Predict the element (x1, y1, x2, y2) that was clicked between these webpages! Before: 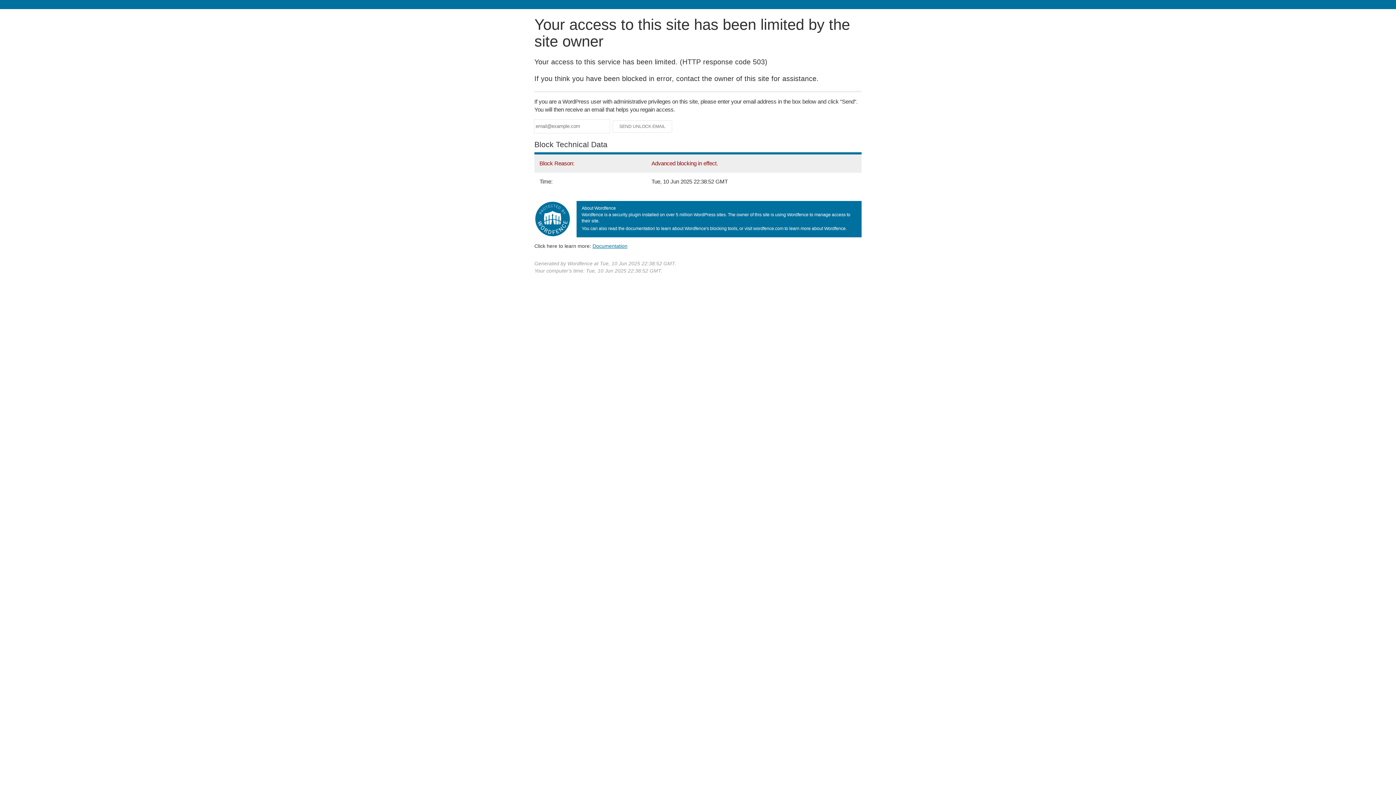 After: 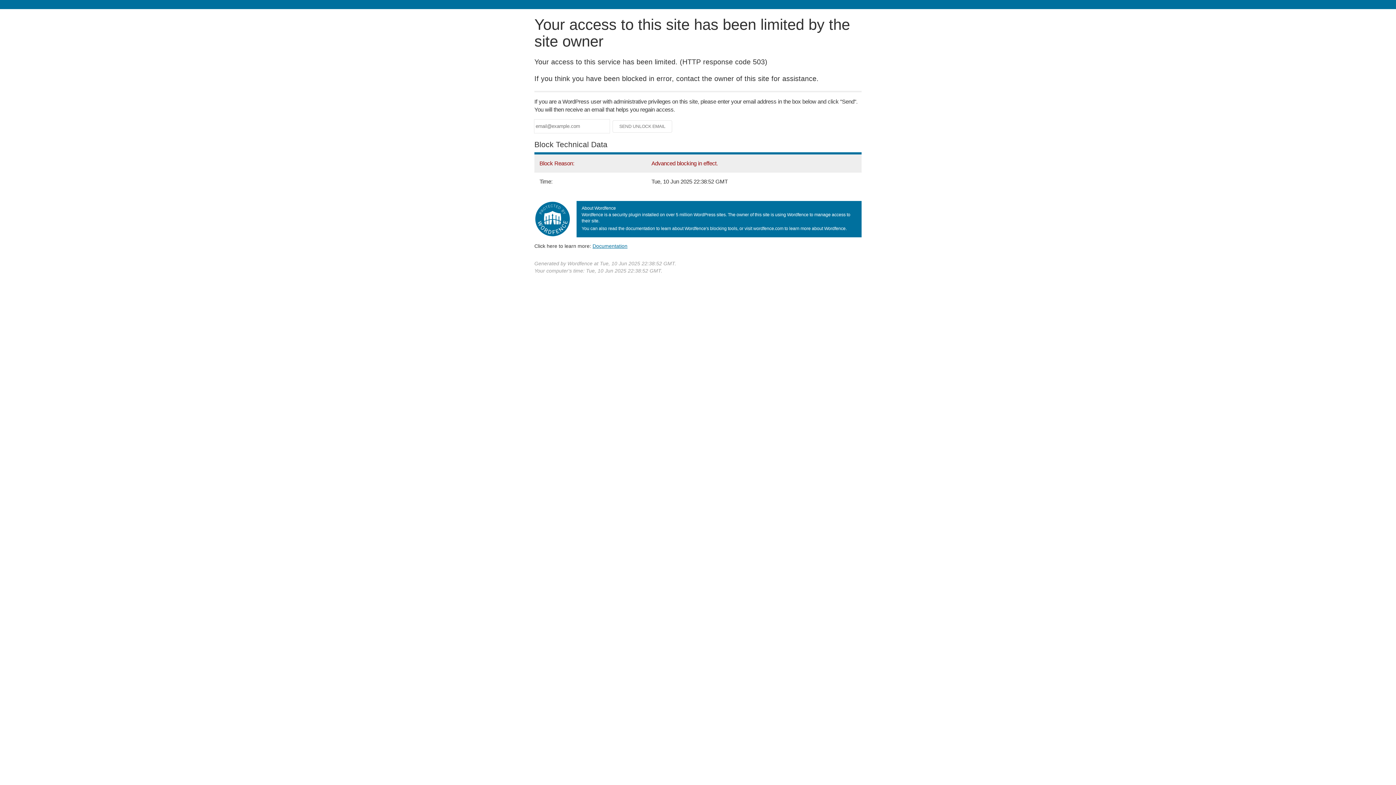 Action: bbox: (592, 243, 627, 248) label: Documentation